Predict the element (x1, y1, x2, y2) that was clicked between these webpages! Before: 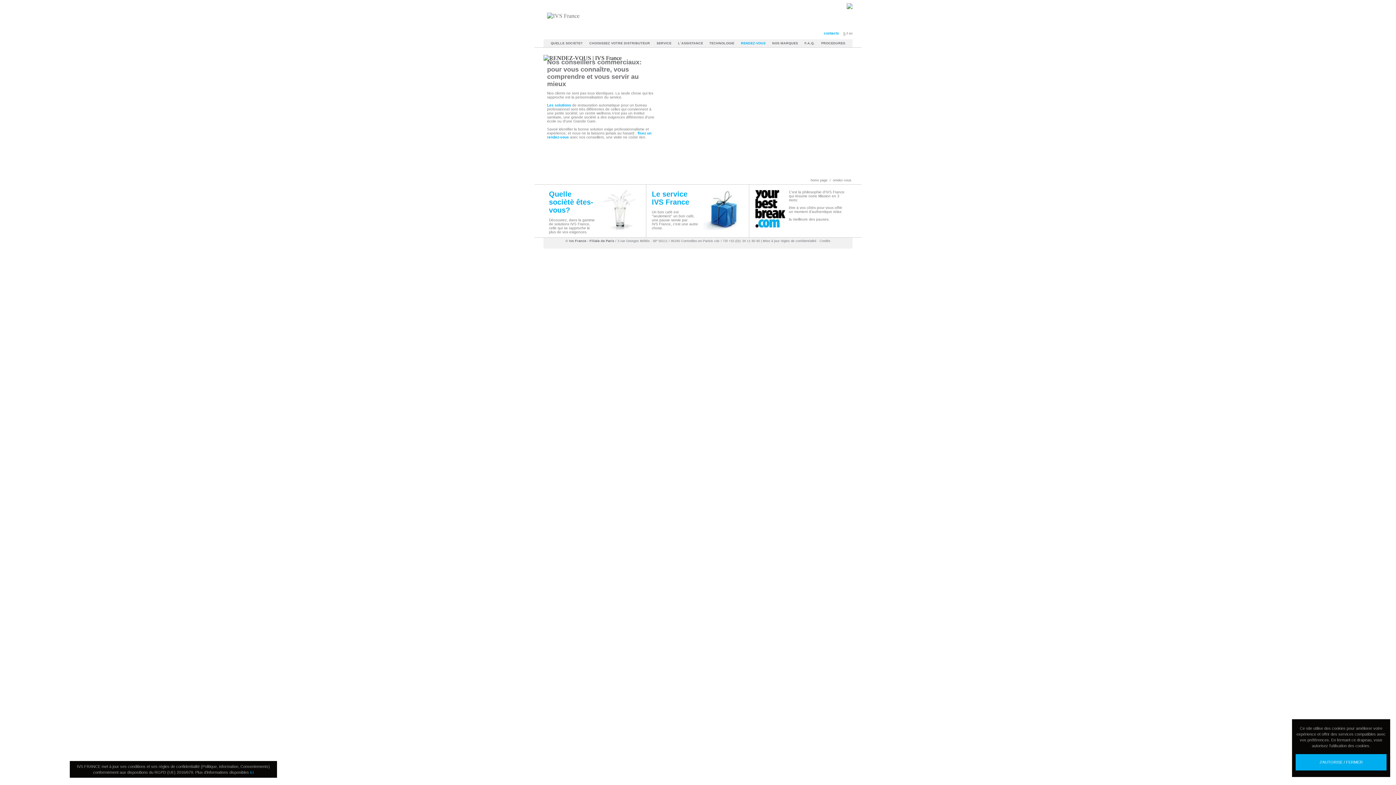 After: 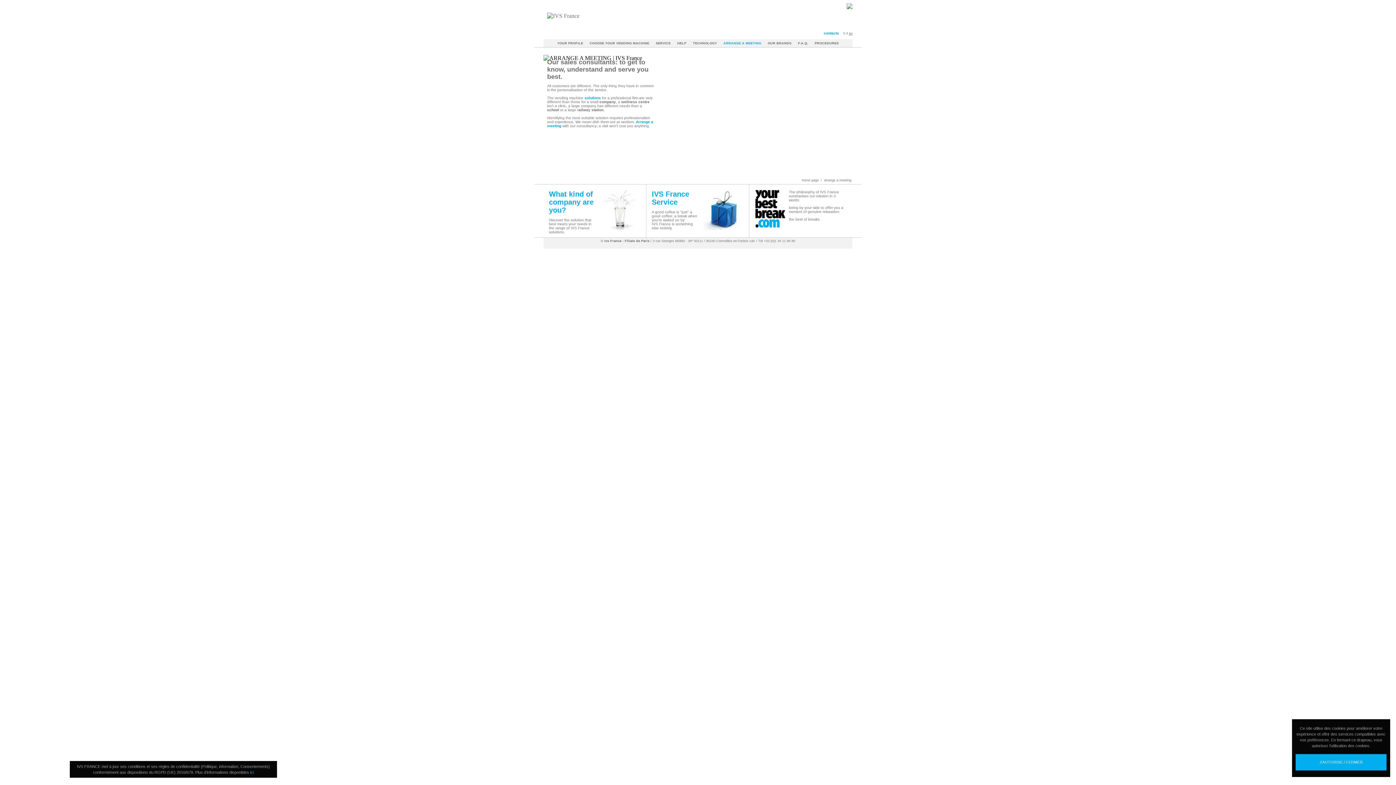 Action: label: en bbox: (849, 31, 852, 35)